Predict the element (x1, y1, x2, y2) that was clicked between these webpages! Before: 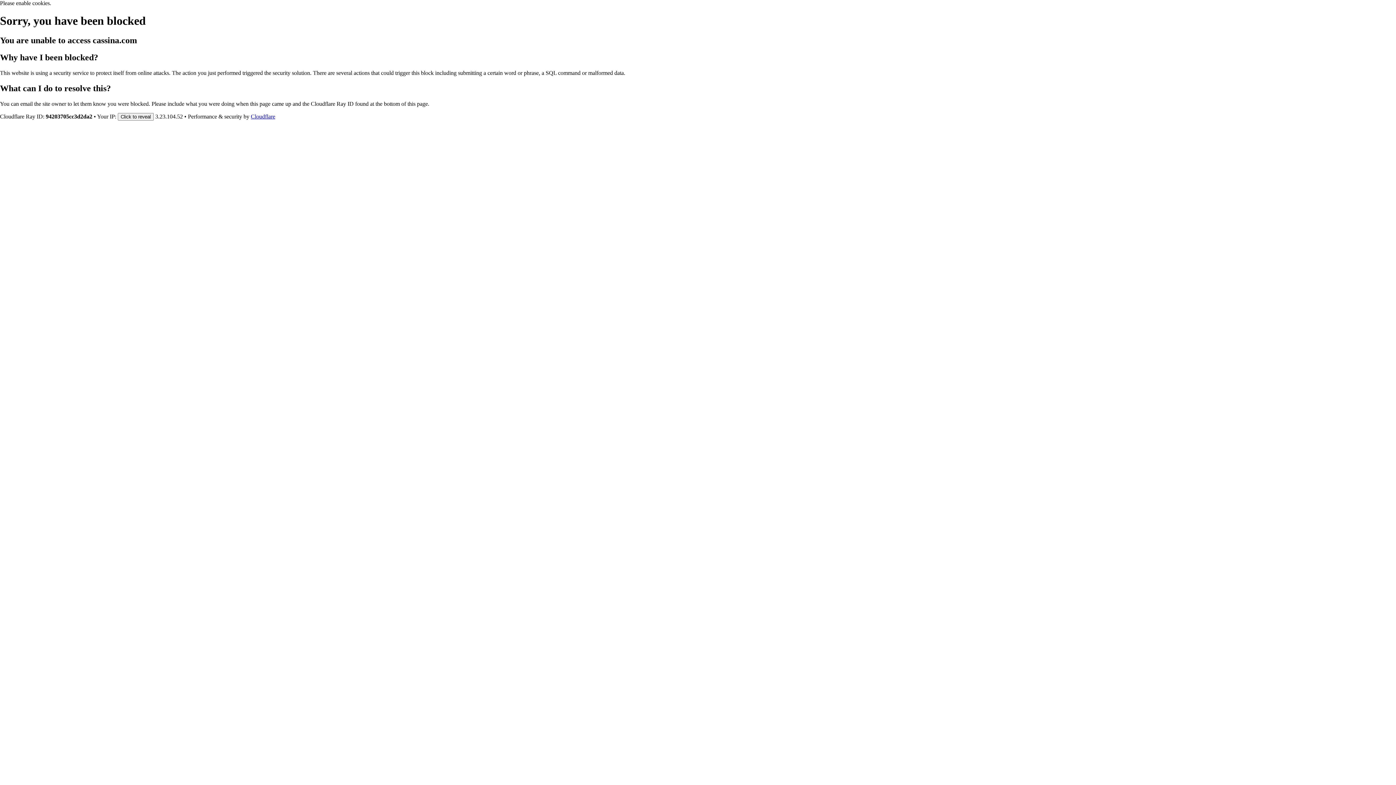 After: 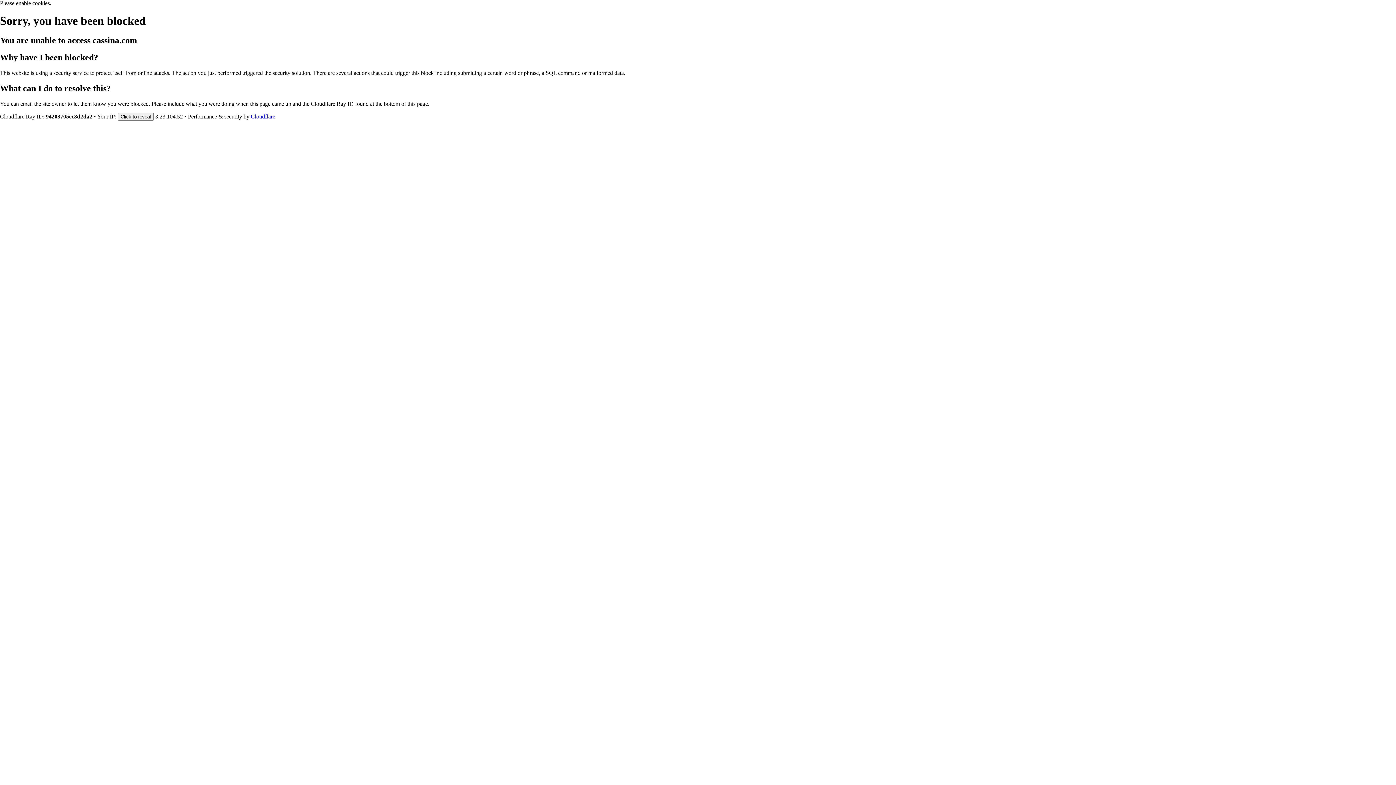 Action: bbox: (250, 113, 275, 119) label: Cloudflare